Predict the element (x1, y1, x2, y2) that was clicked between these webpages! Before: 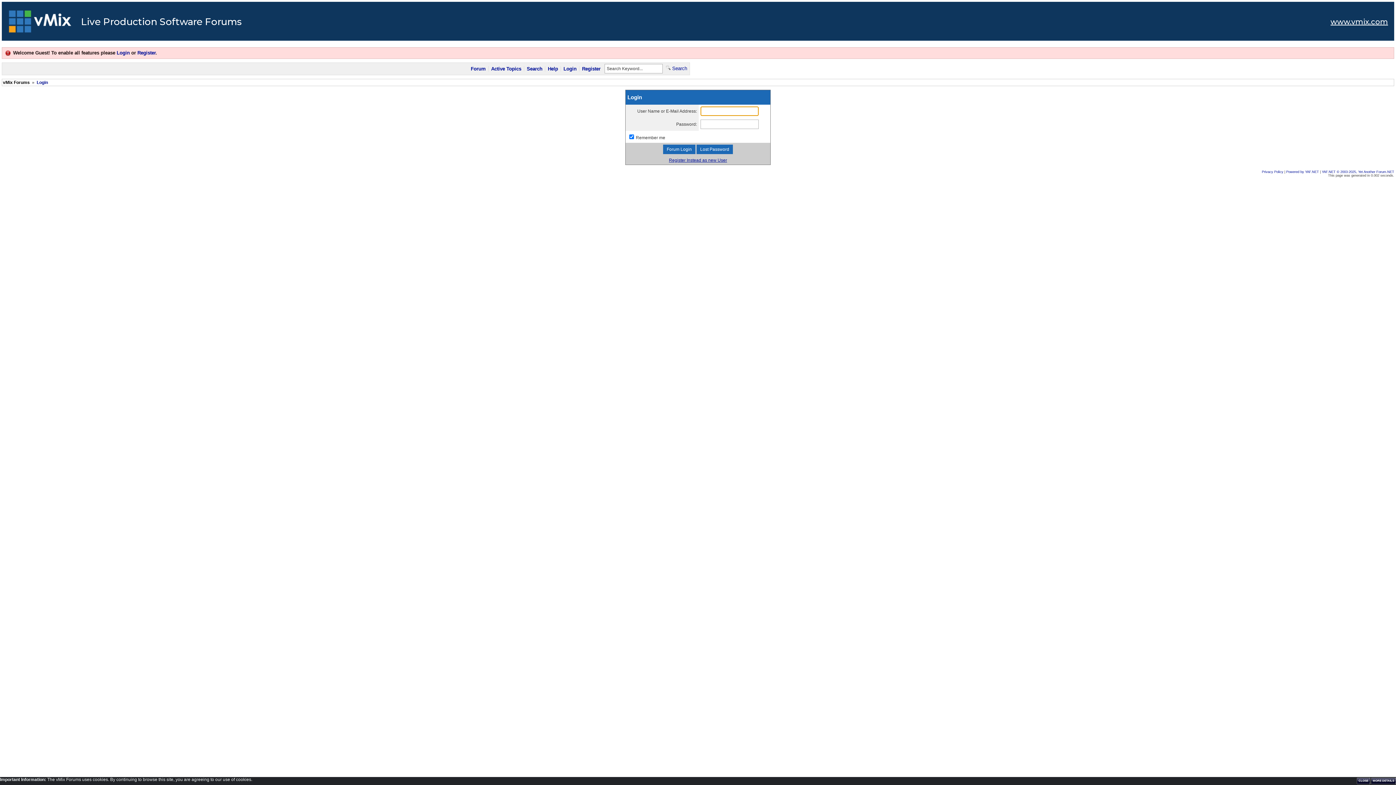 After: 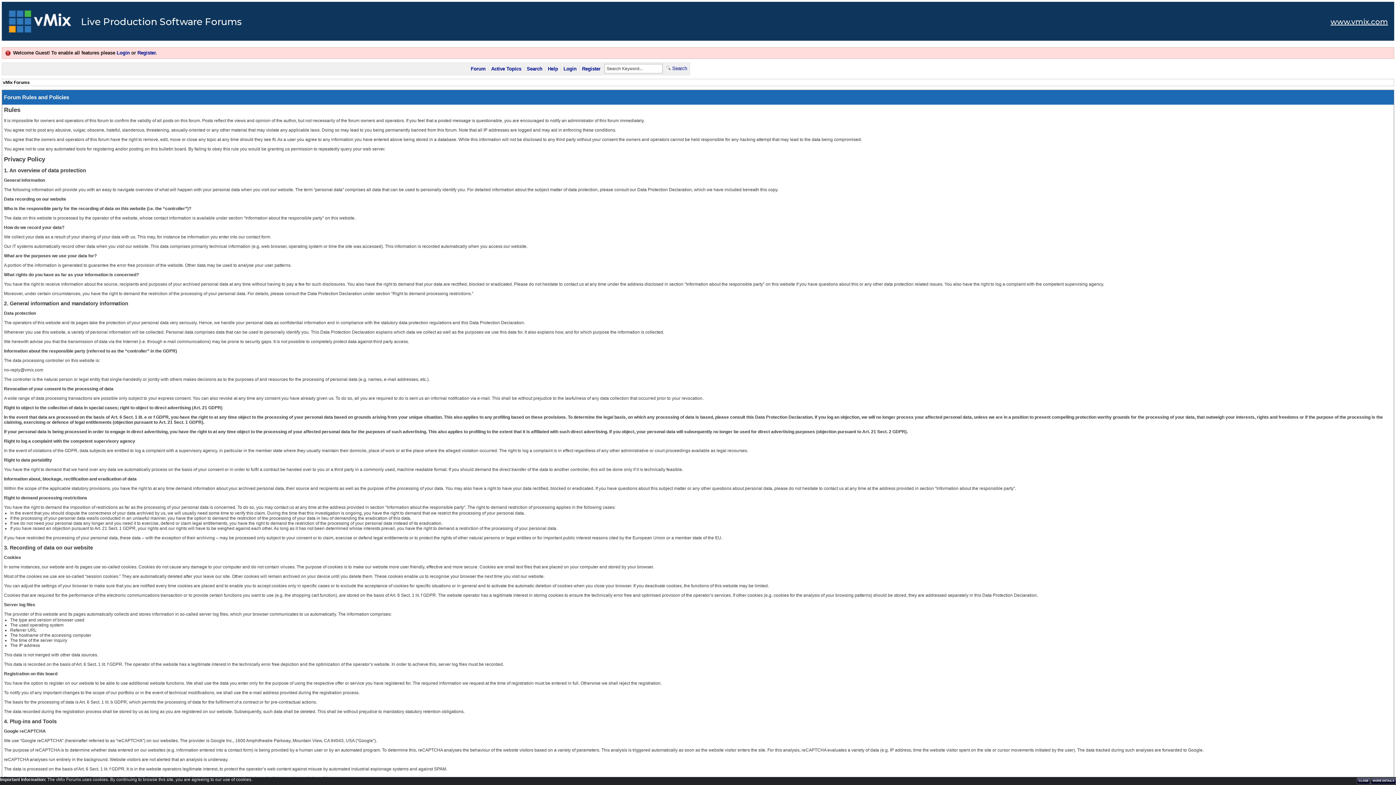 Action: bbox: (581, 65, 601, 72) label: Register